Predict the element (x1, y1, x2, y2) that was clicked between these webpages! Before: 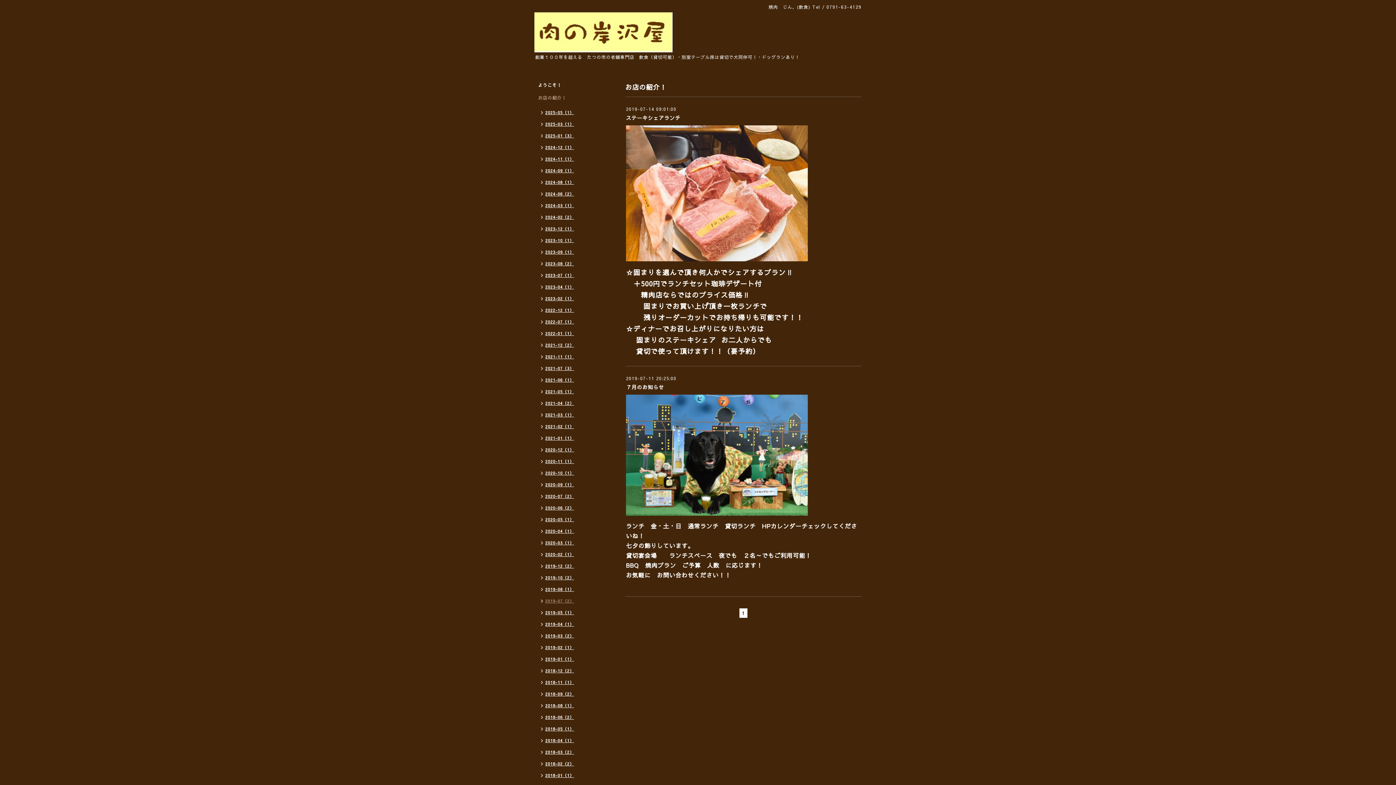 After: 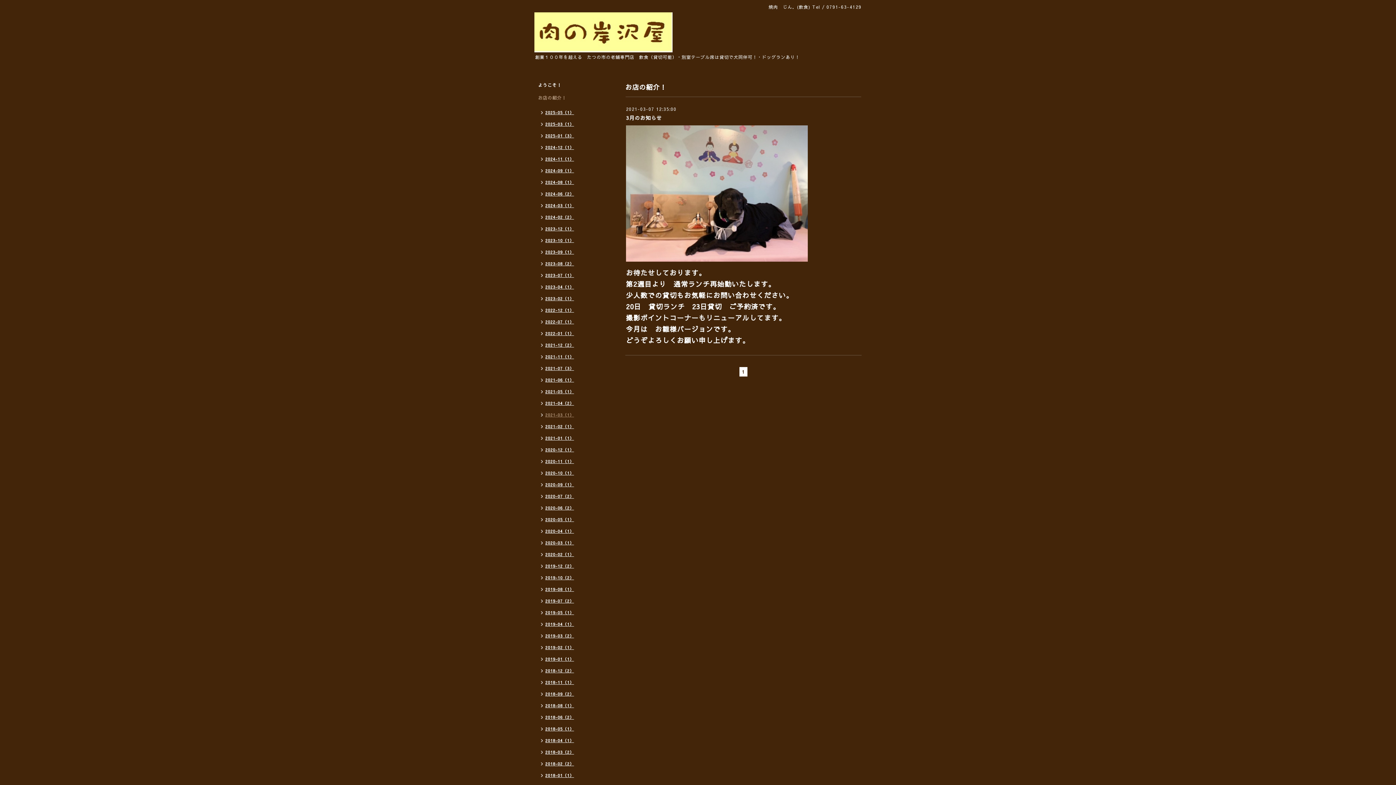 Action: bbox: (534, 410, 577, 421) label: 2021-03（1）